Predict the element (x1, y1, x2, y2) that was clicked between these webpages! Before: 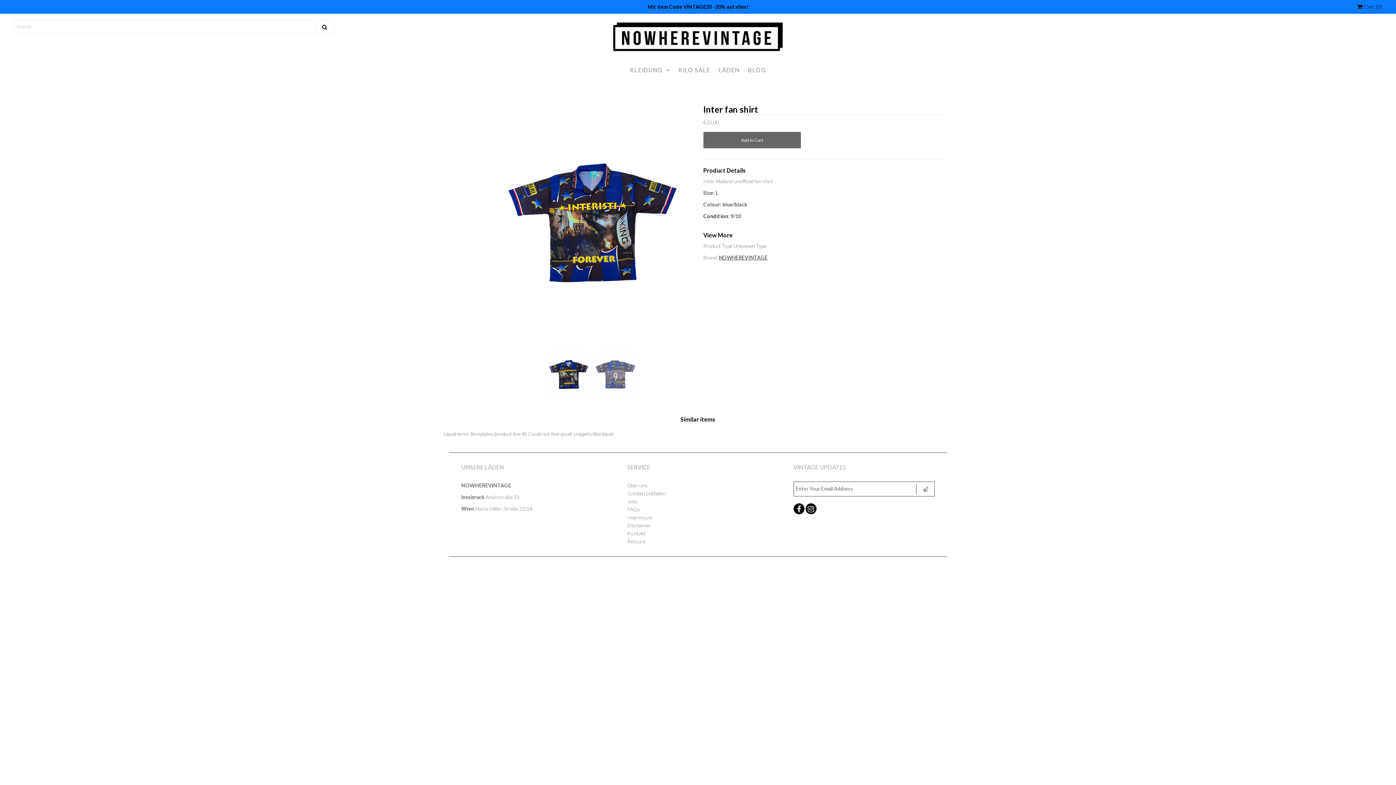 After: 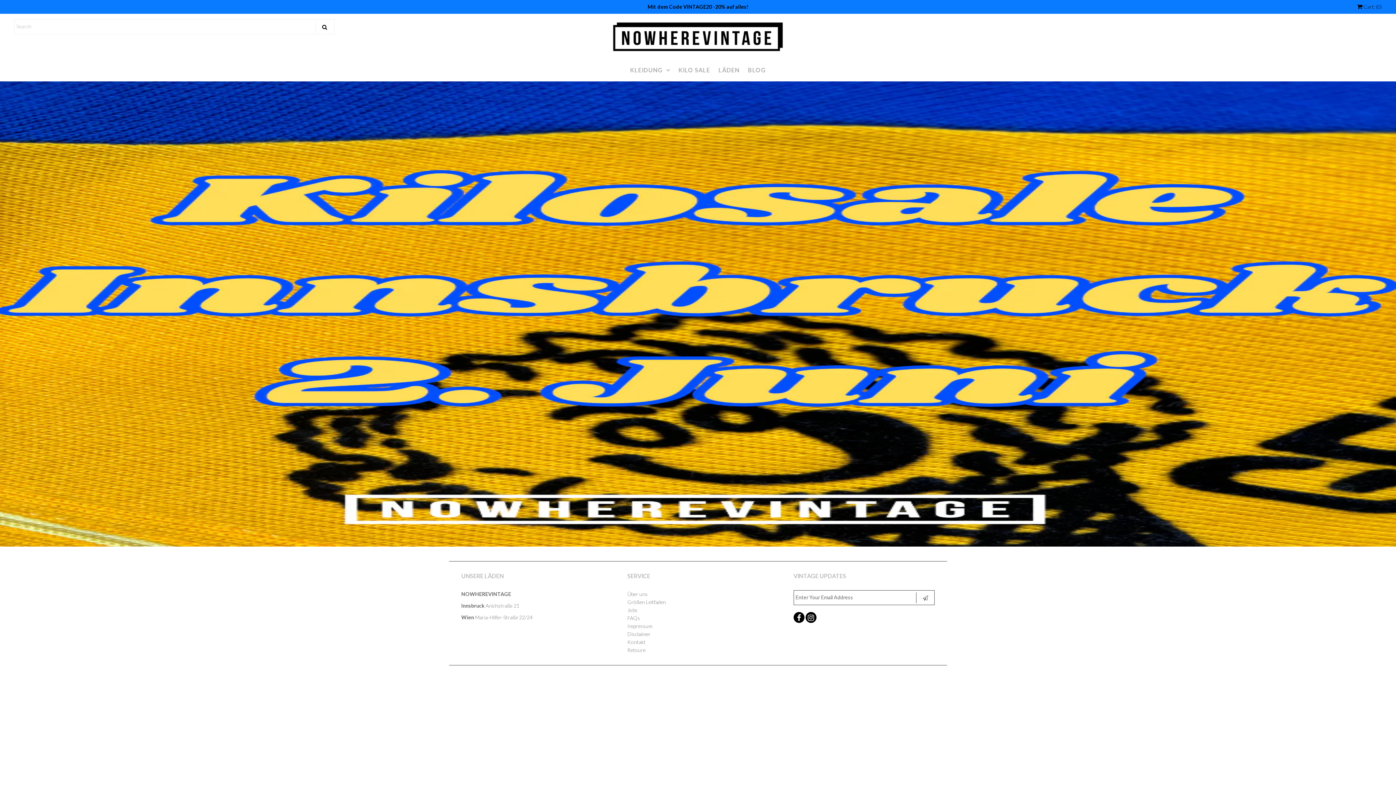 Action: bbox: (363, 19, 1032, 53)